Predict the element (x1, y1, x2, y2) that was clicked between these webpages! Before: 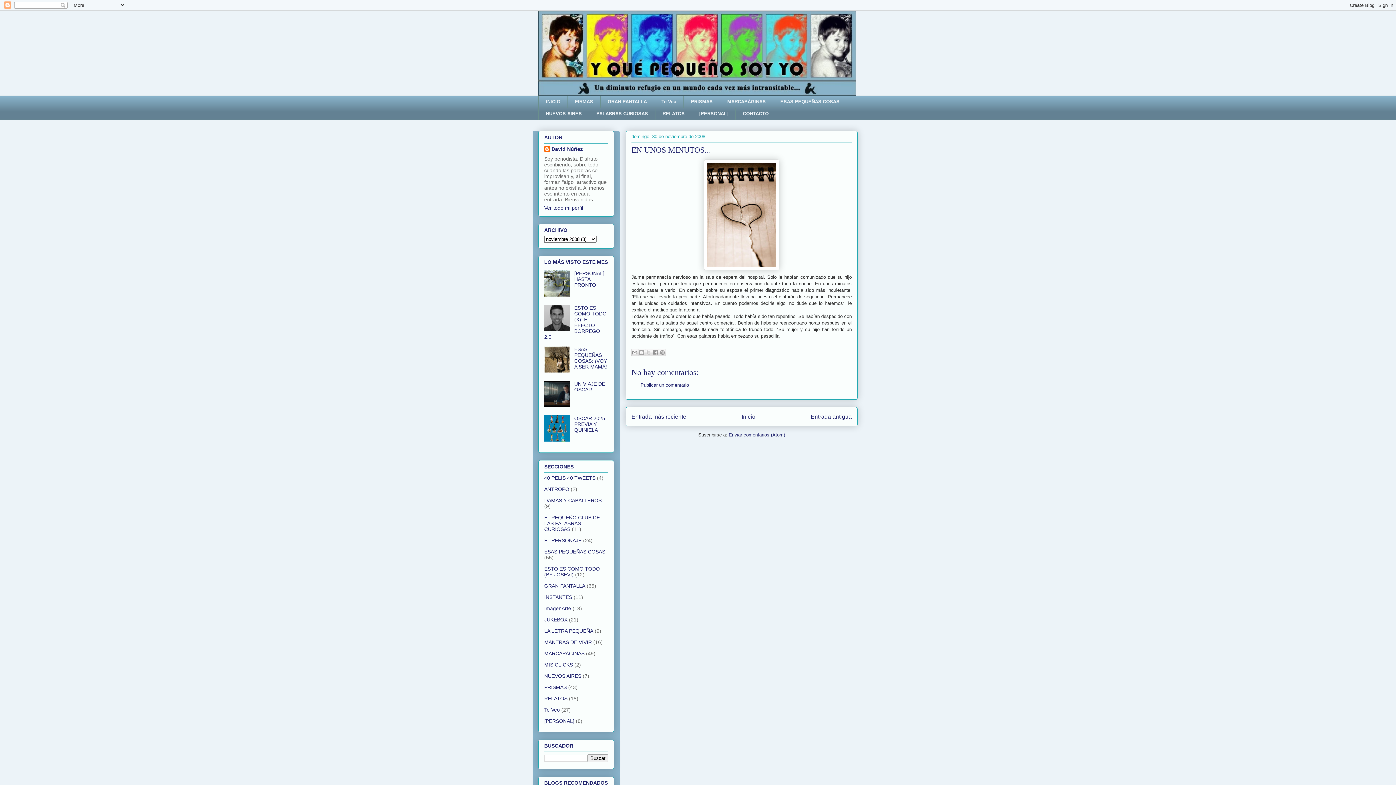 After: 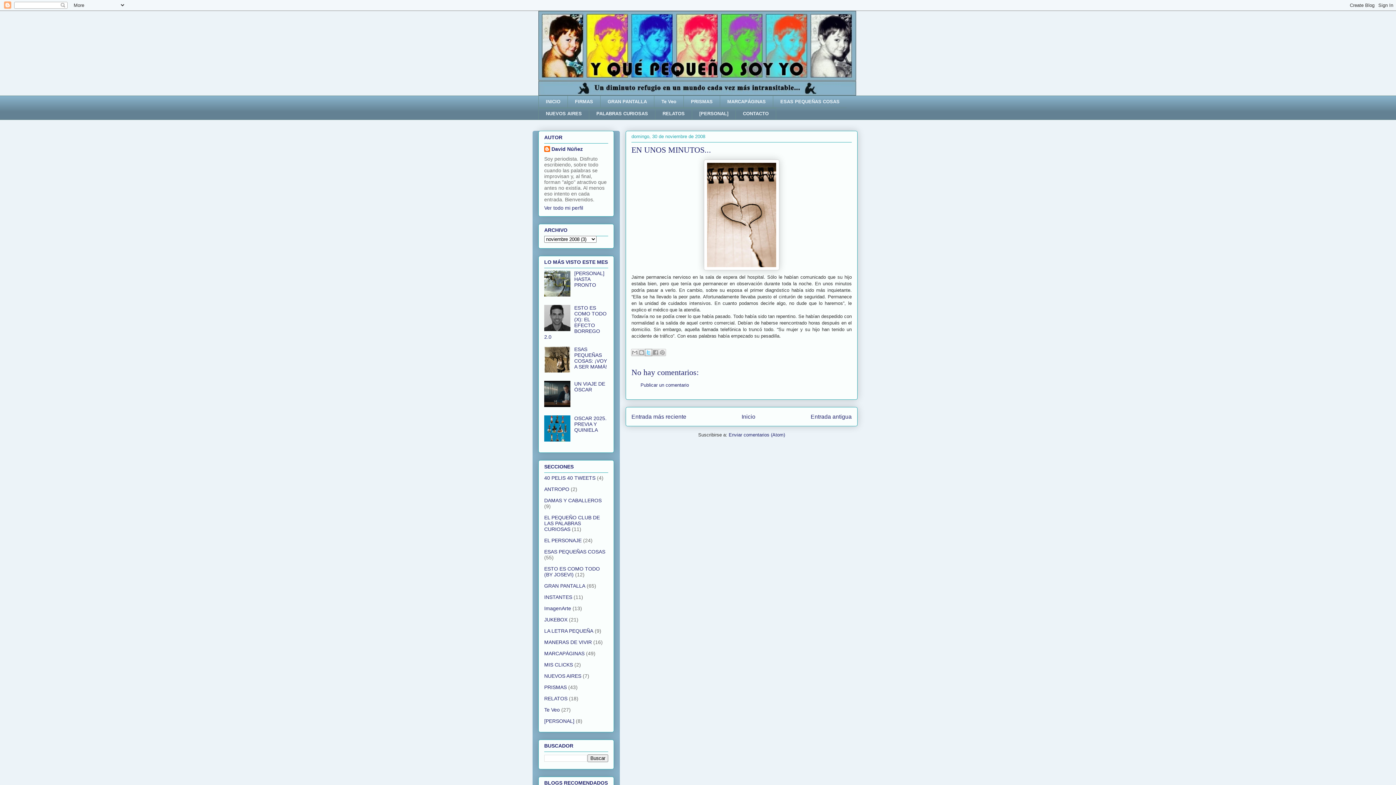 Action: label: Compartir en X bbox: (645, 349, 652, 356)